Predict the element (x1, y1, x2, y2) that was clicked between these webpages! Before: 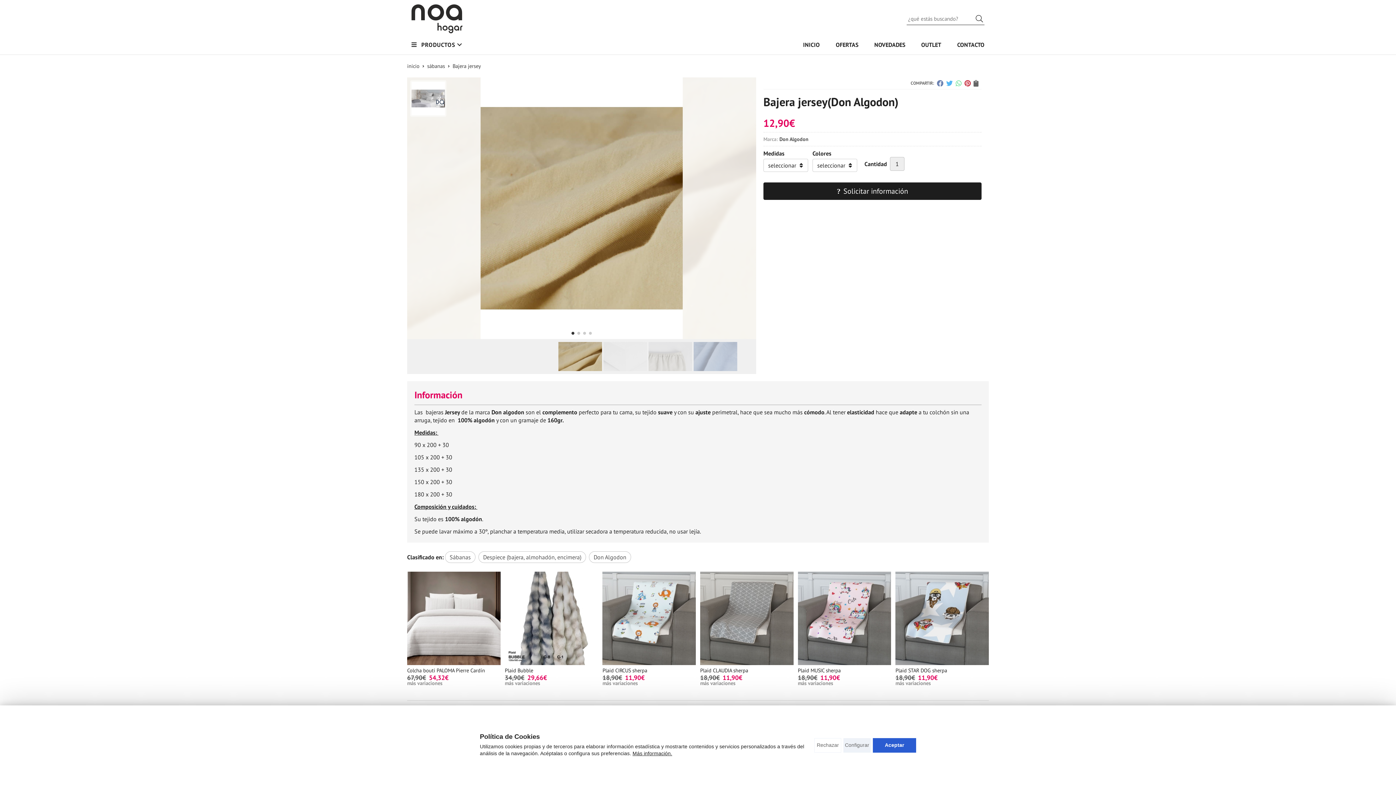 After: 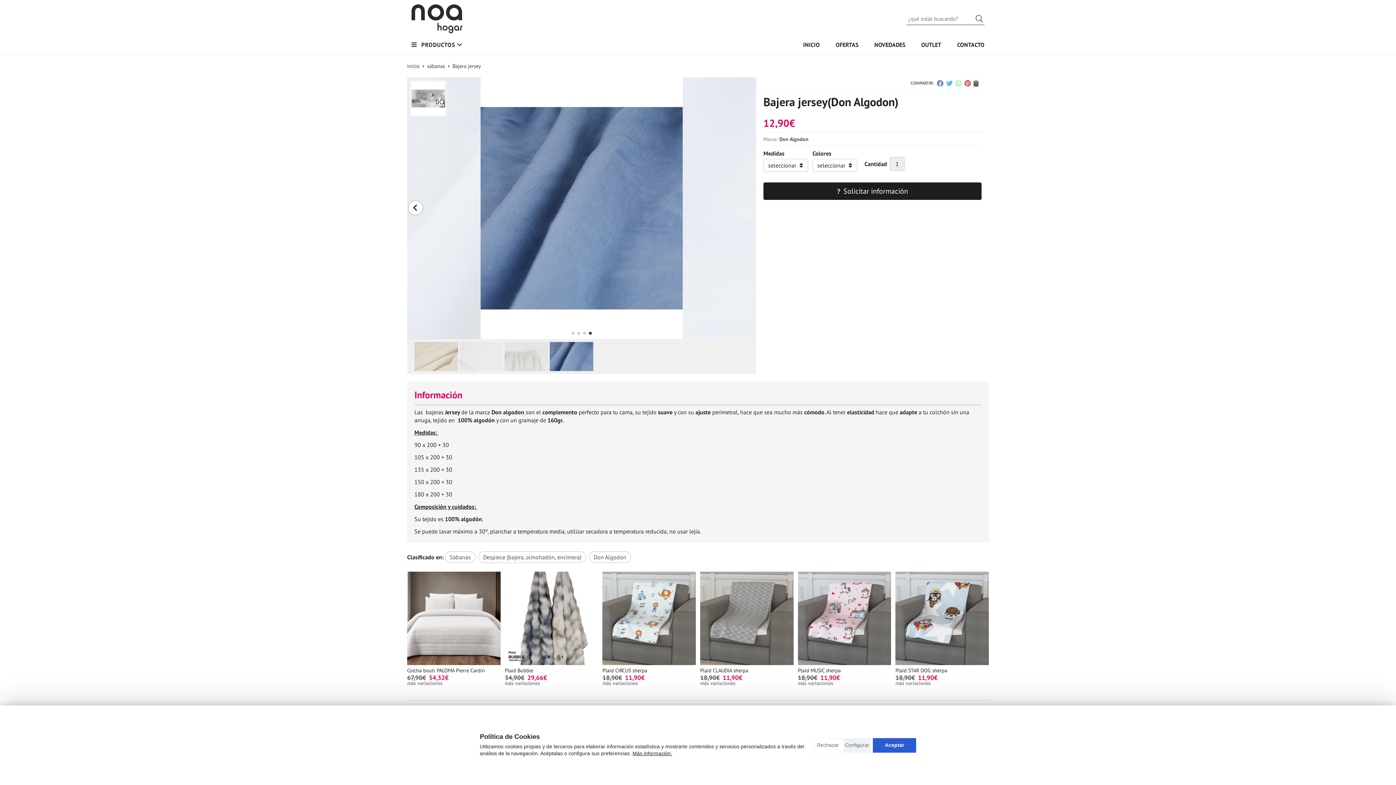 Action: label: Go to slide 4 bbox: (589, 332, 592, 335)